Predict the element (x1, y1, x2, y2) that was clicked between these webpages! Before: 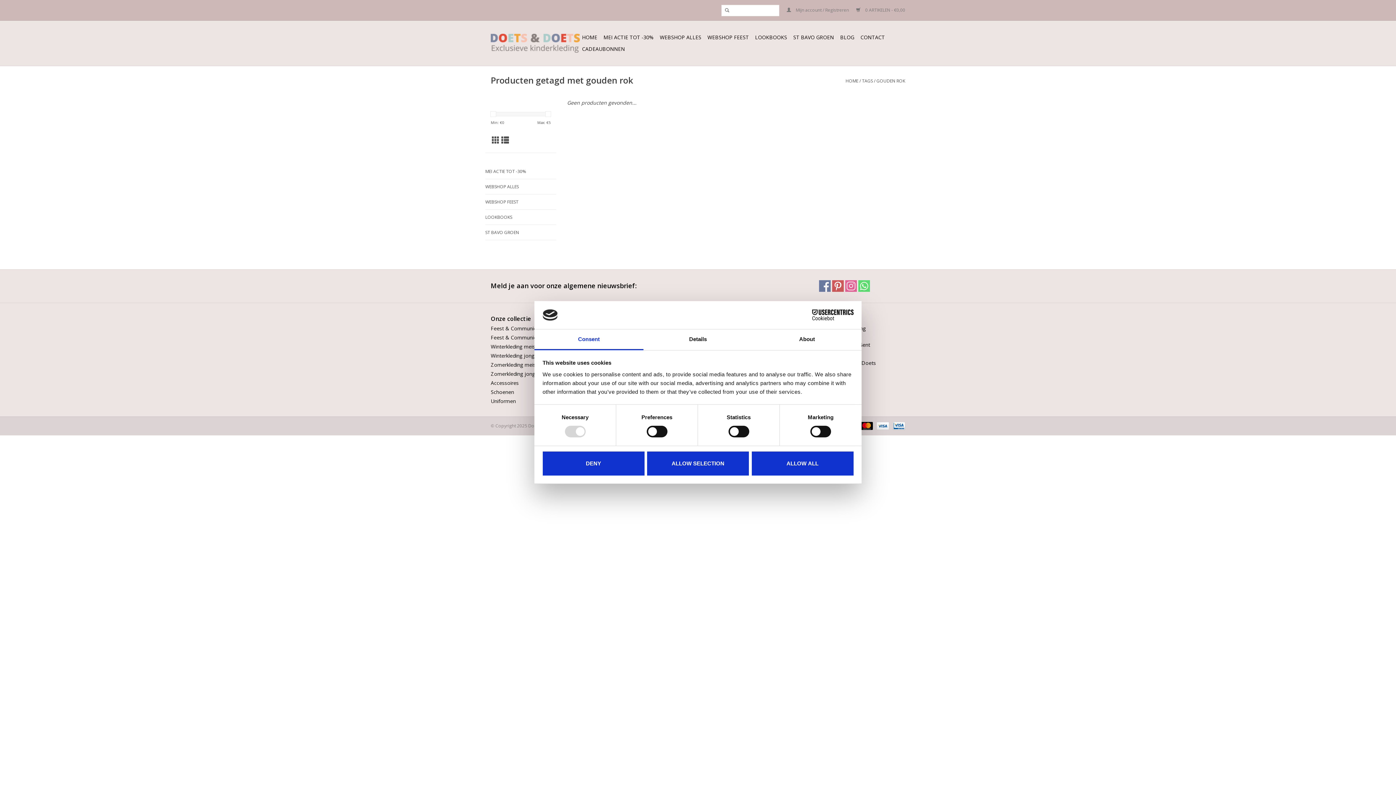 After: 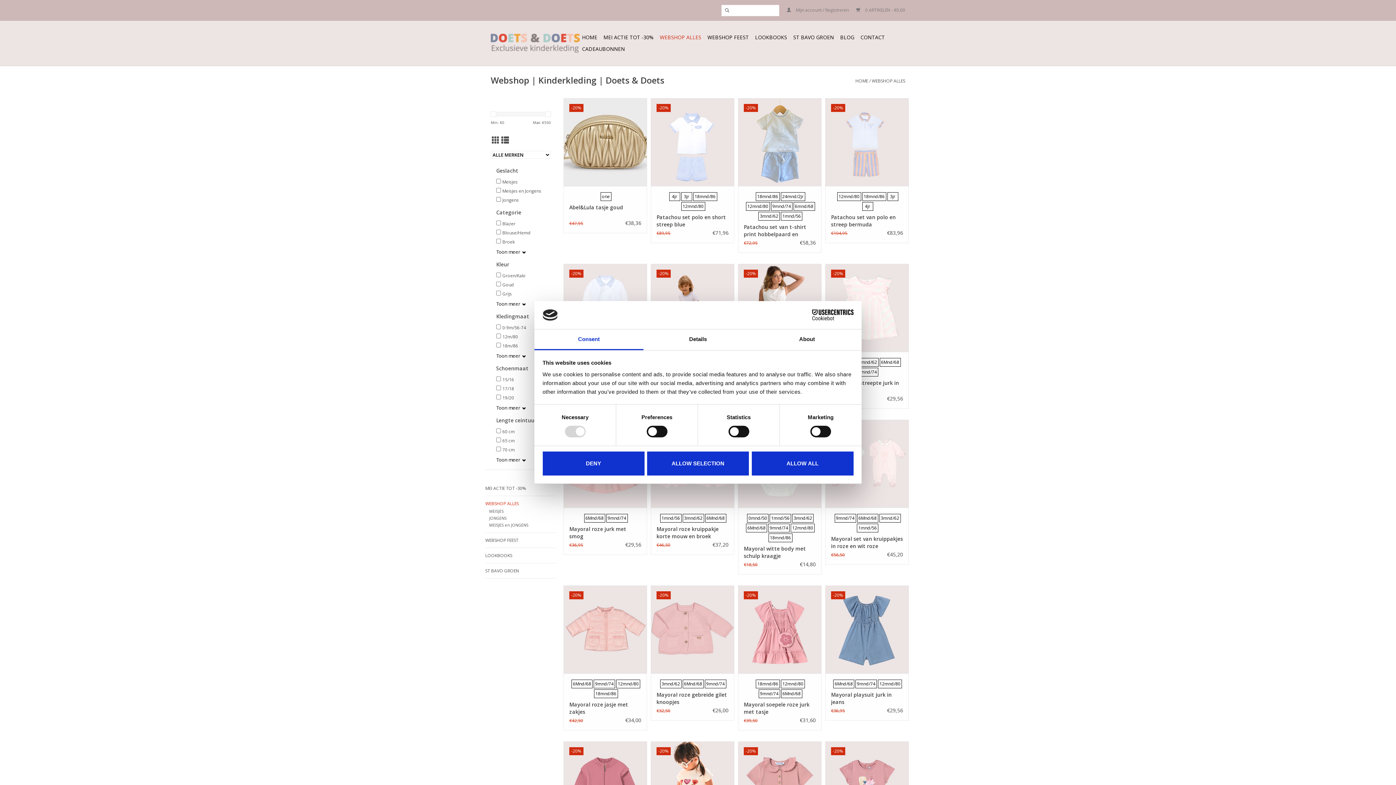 Action: label: WEBSHOP ALLES bbox: (657, 31, 703, 43)